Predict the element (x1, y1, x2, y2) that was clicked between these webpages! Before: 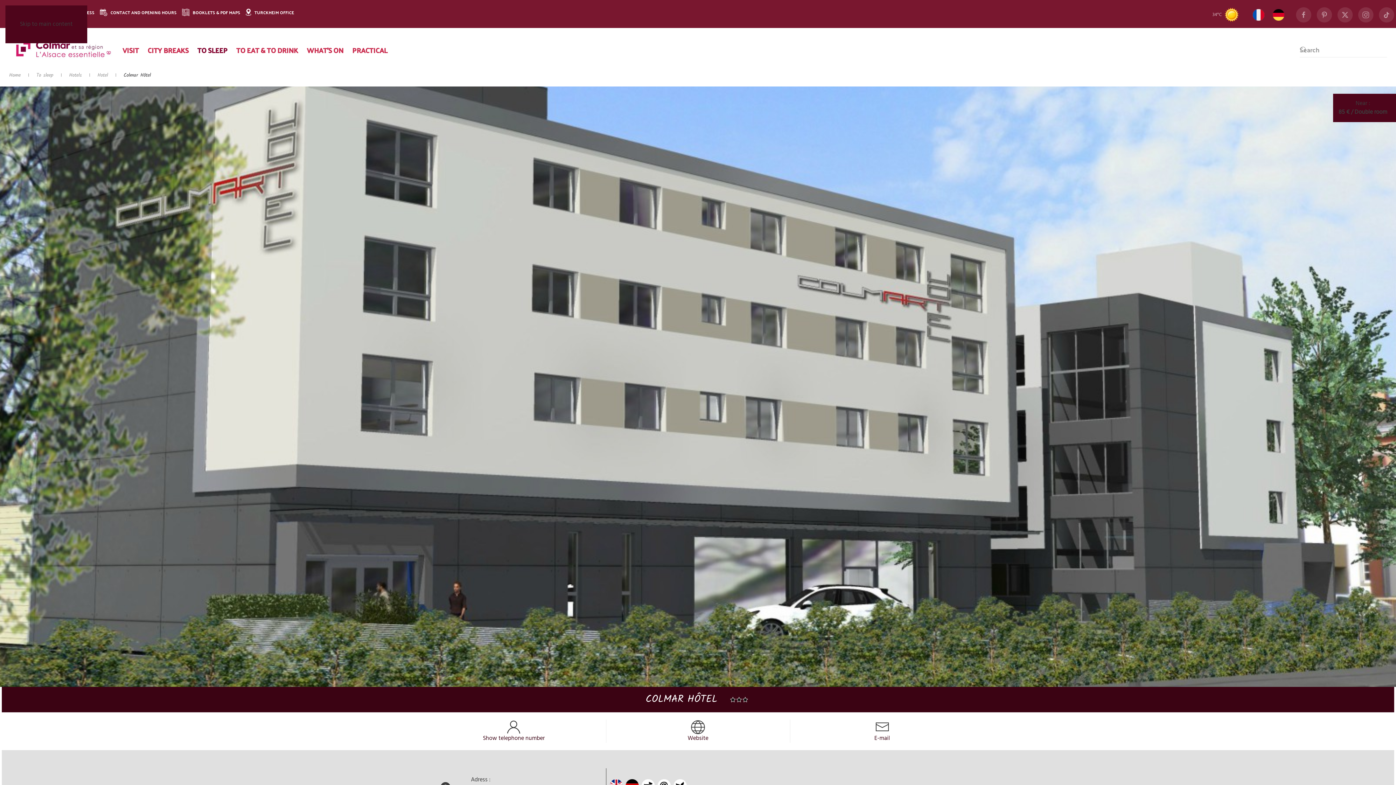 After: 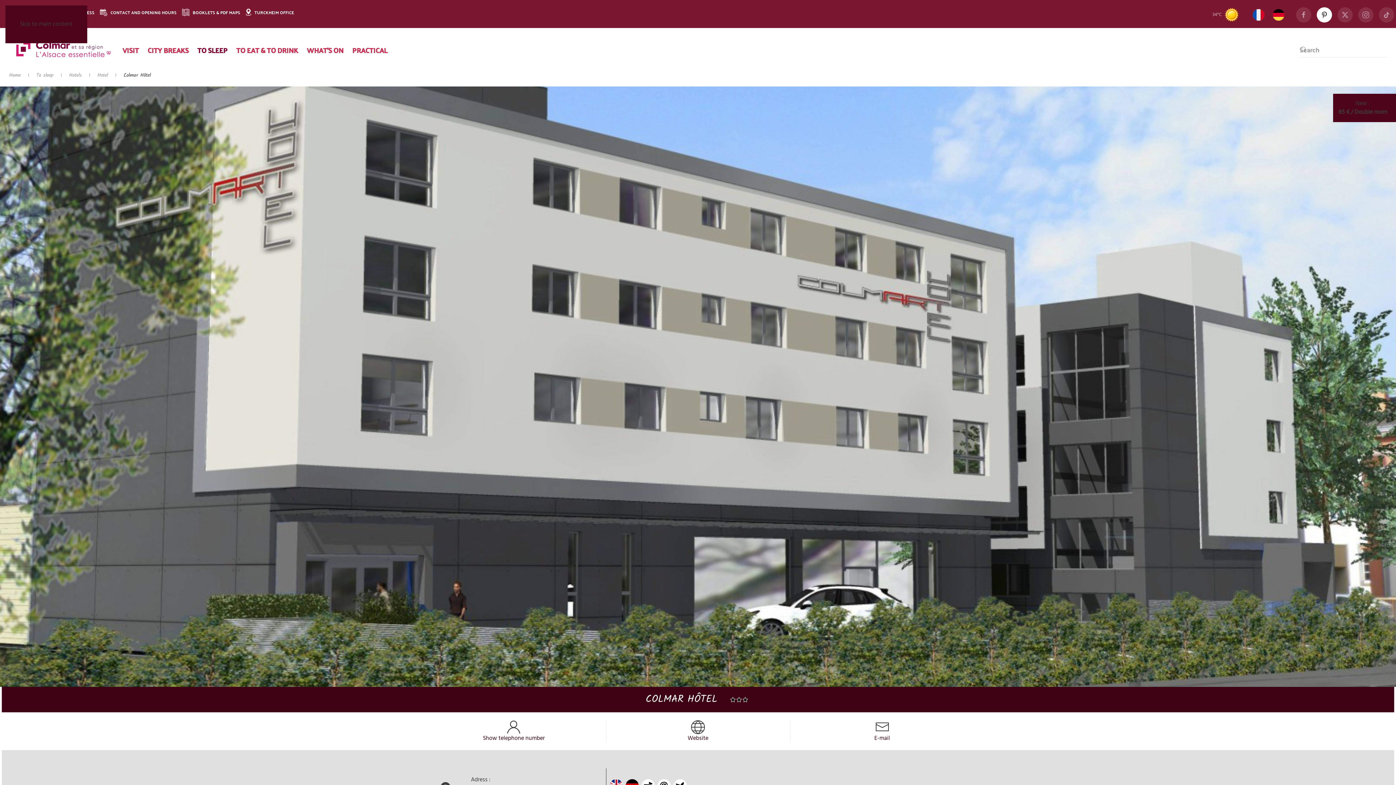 Action: bbox: (1317, 7, 1332, 22)